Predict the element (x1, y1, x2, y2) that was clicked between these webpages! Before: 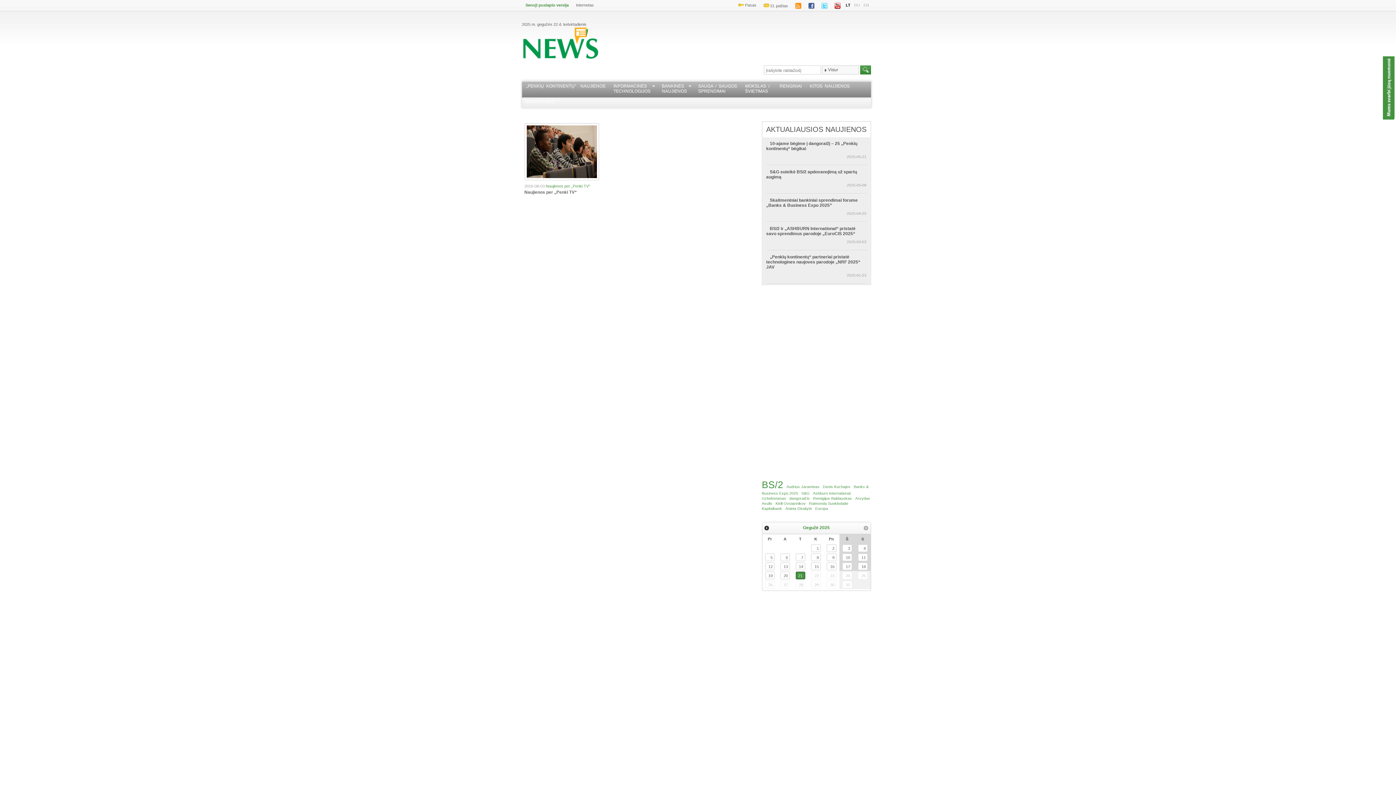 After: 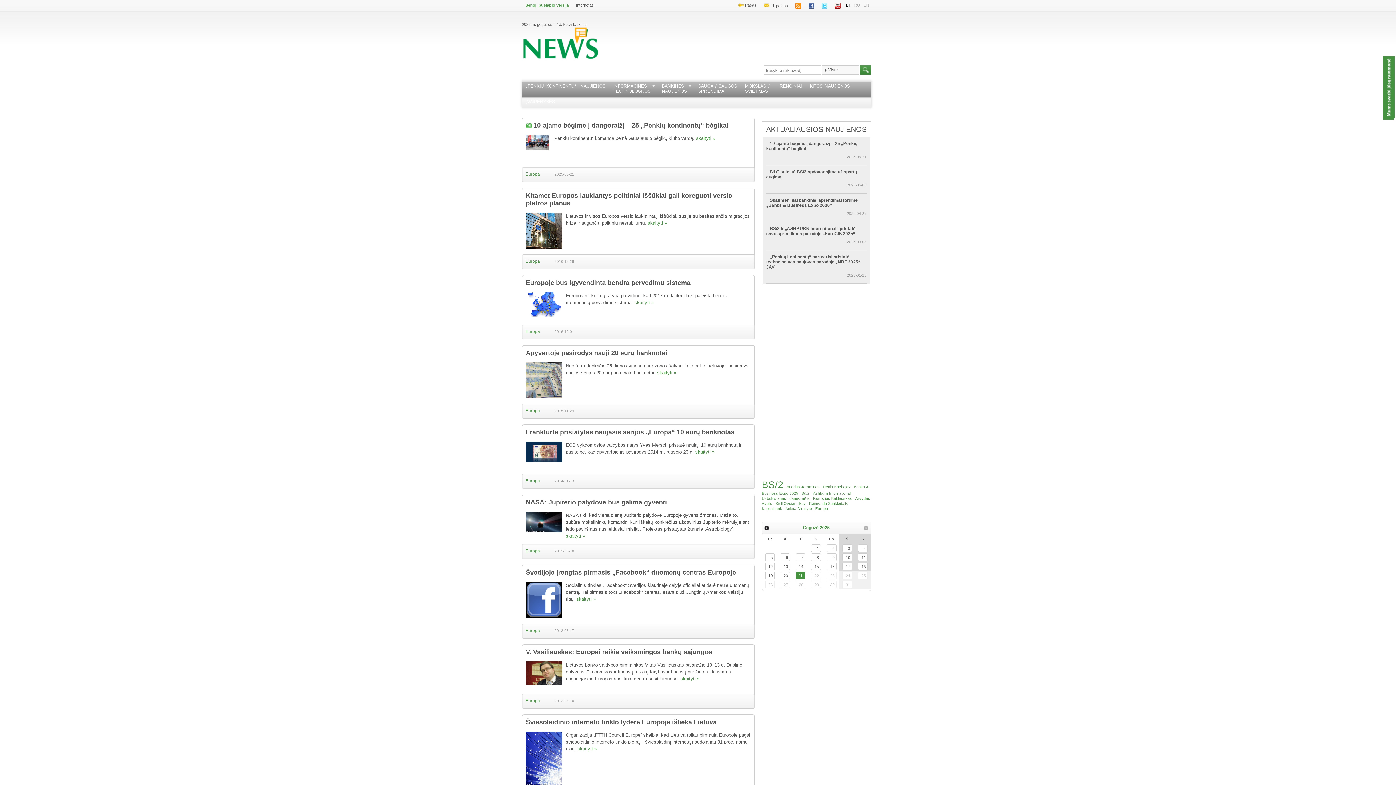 Action: label: Europa bbox: (815, 506, 828, 510)